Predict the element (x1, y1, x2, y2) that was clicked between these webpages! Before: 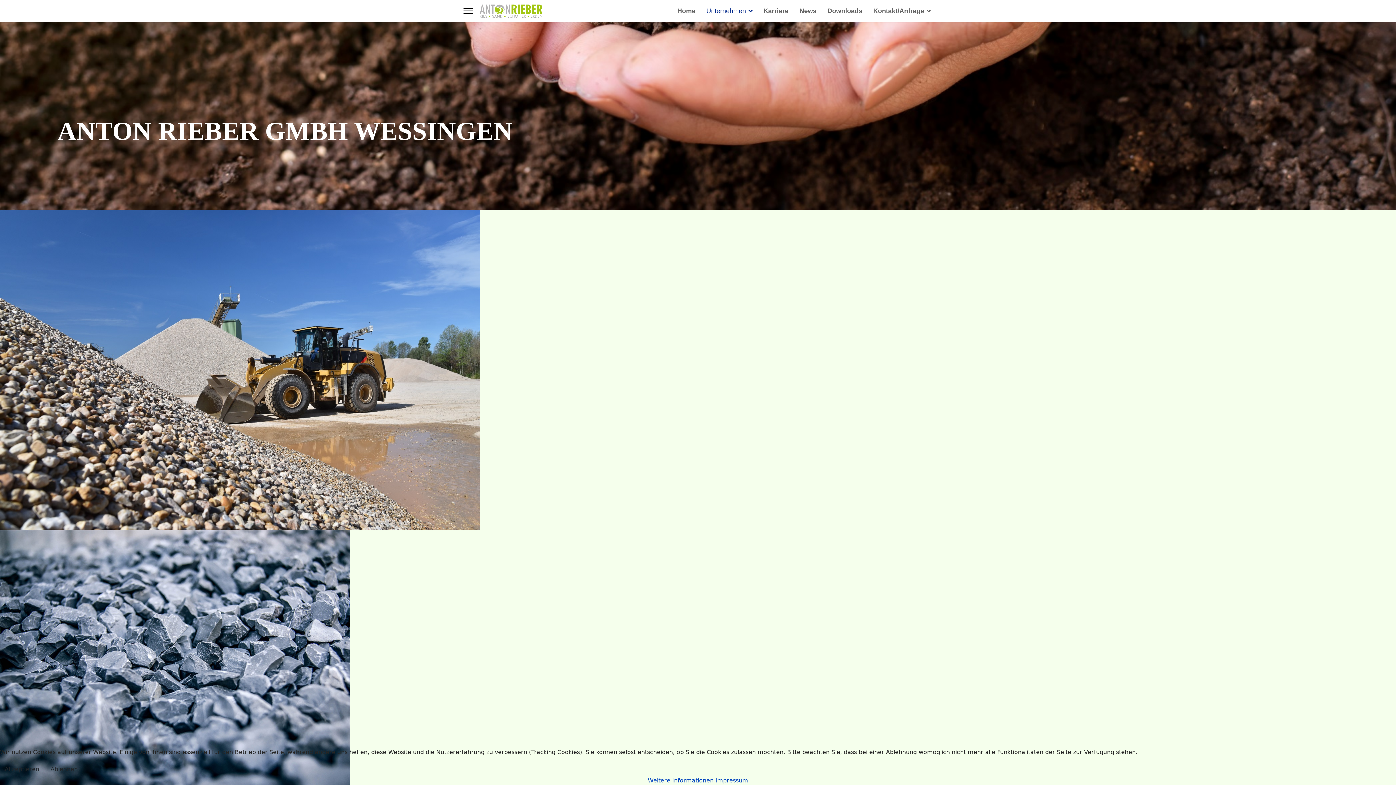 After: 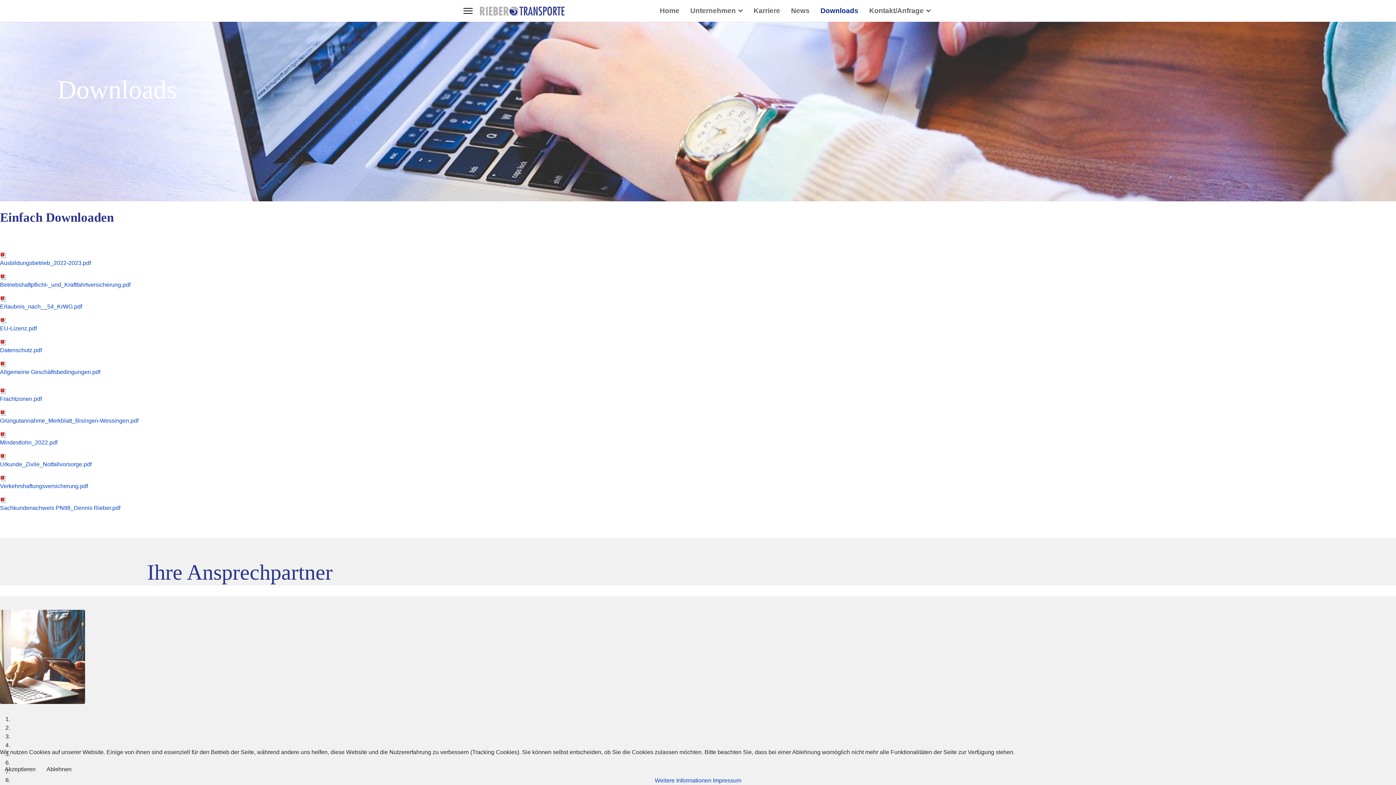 Action: label: Downloads bbox: (822, 0, 868, 21)